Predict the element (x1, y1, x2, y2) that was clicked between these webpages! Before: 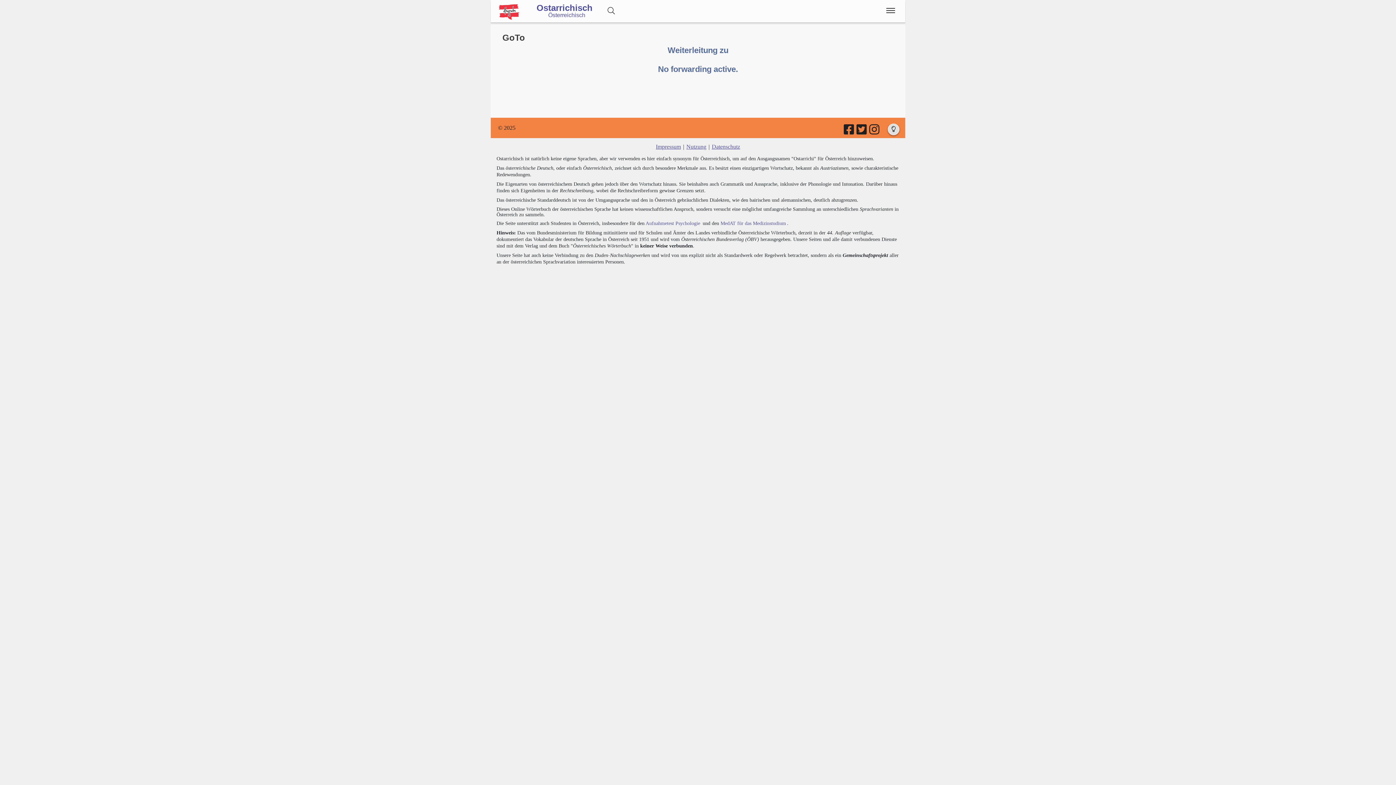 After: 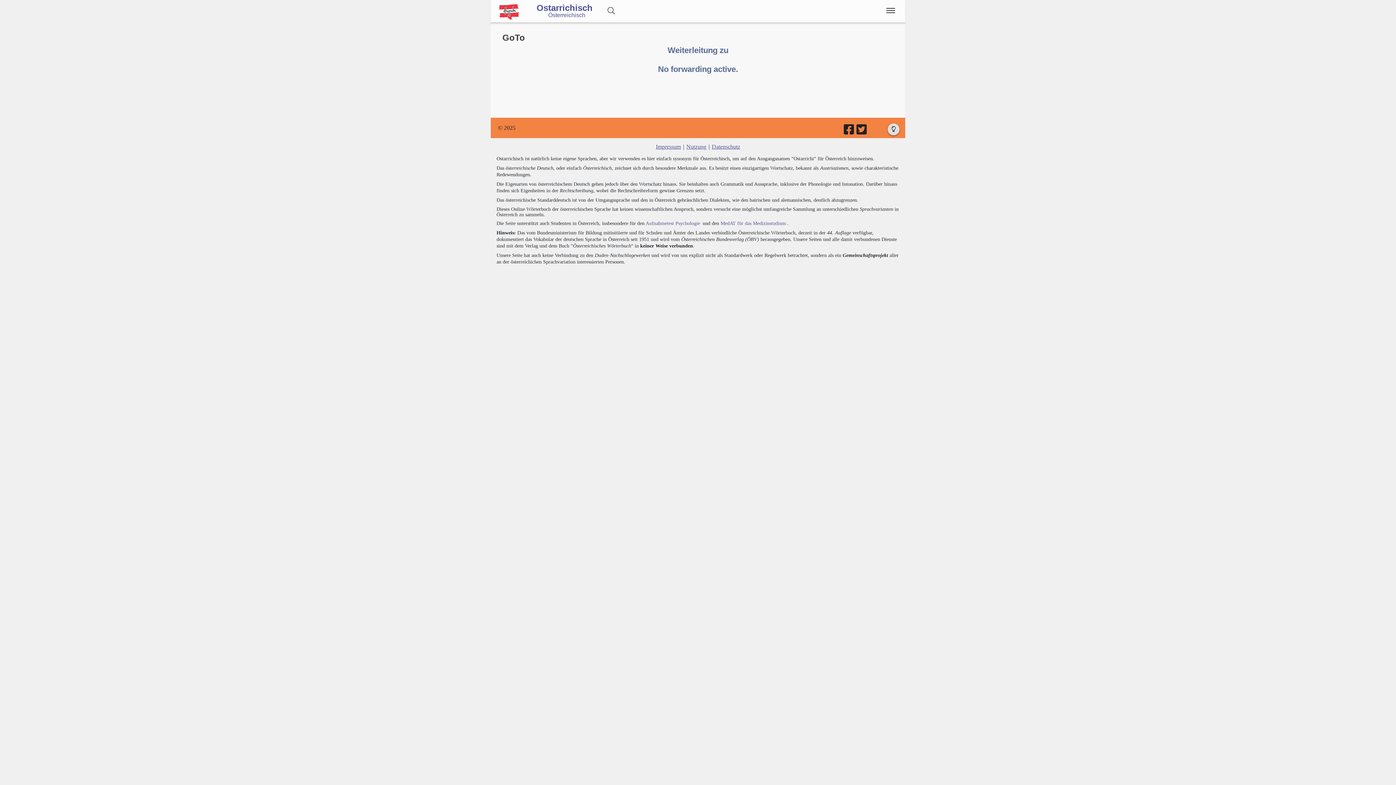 Action: bbox: (869, 128, 880, 134)